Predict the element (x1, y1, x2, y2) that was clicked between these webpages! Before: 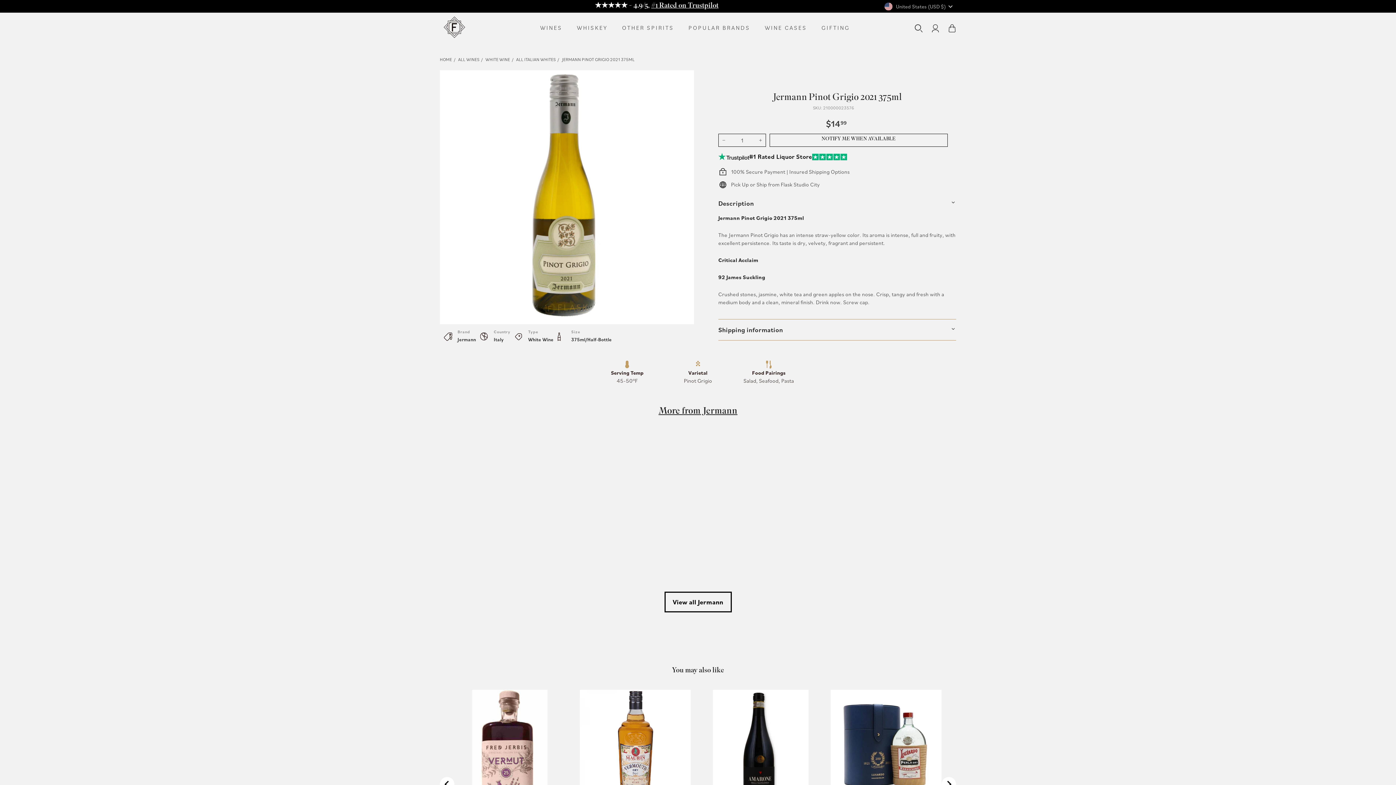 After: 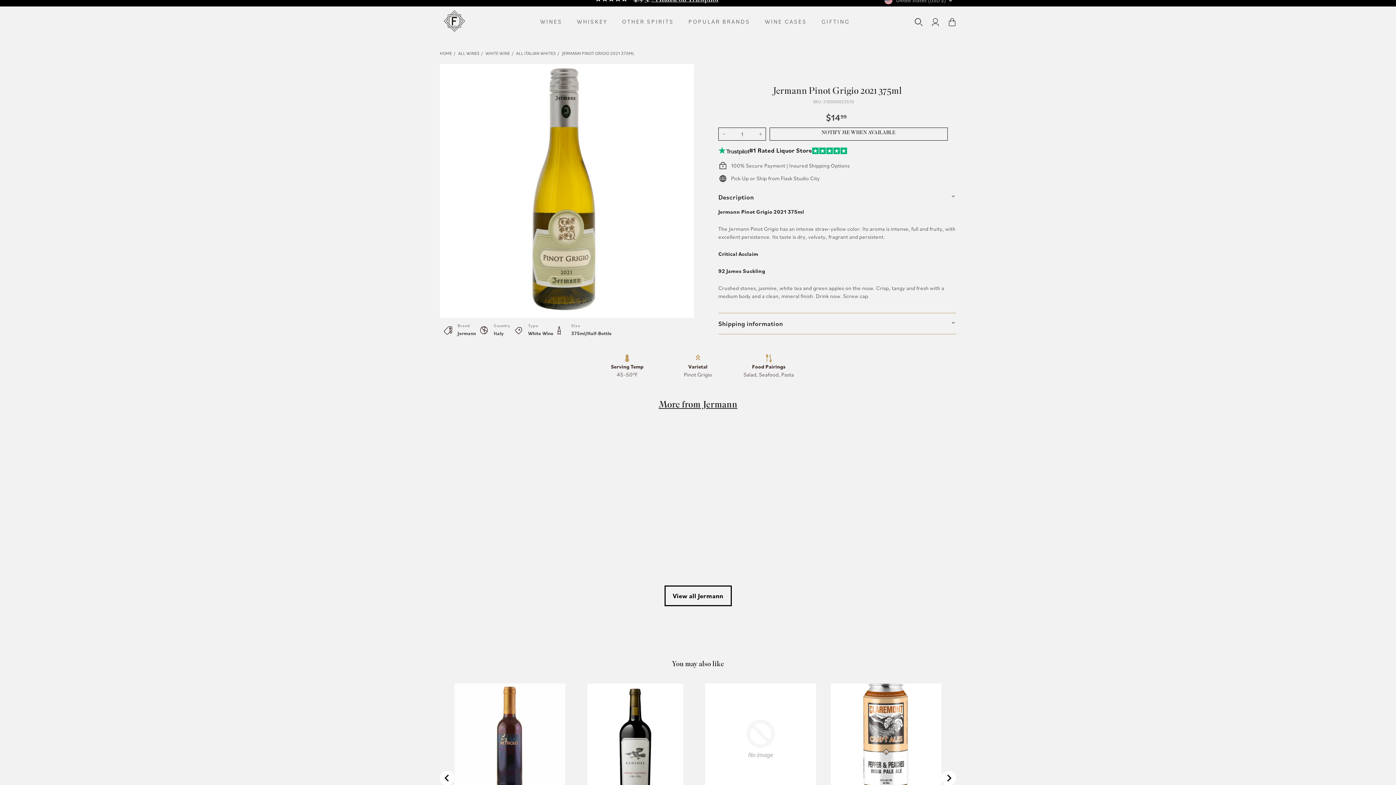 Action: label: Go to last slide bbox: (440, 777, 454, 791)